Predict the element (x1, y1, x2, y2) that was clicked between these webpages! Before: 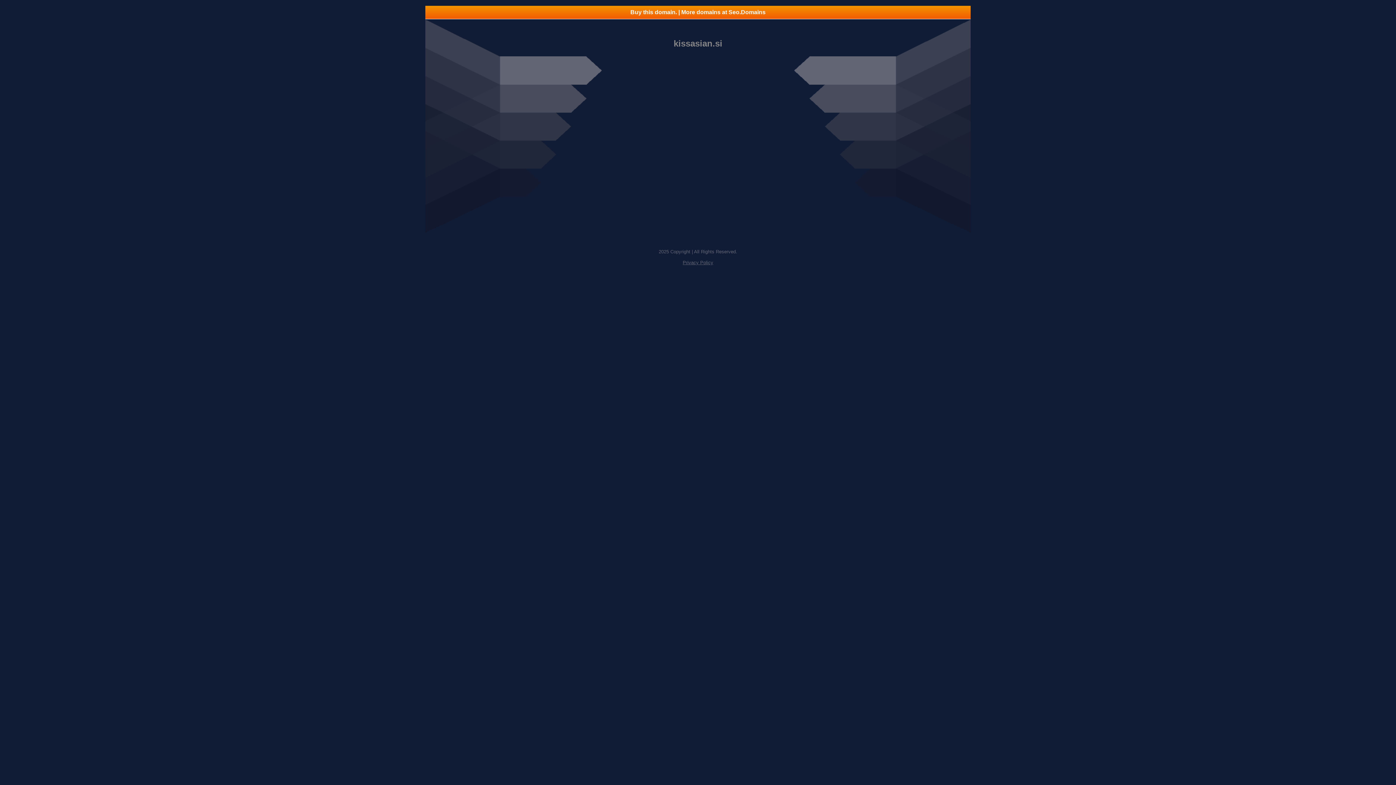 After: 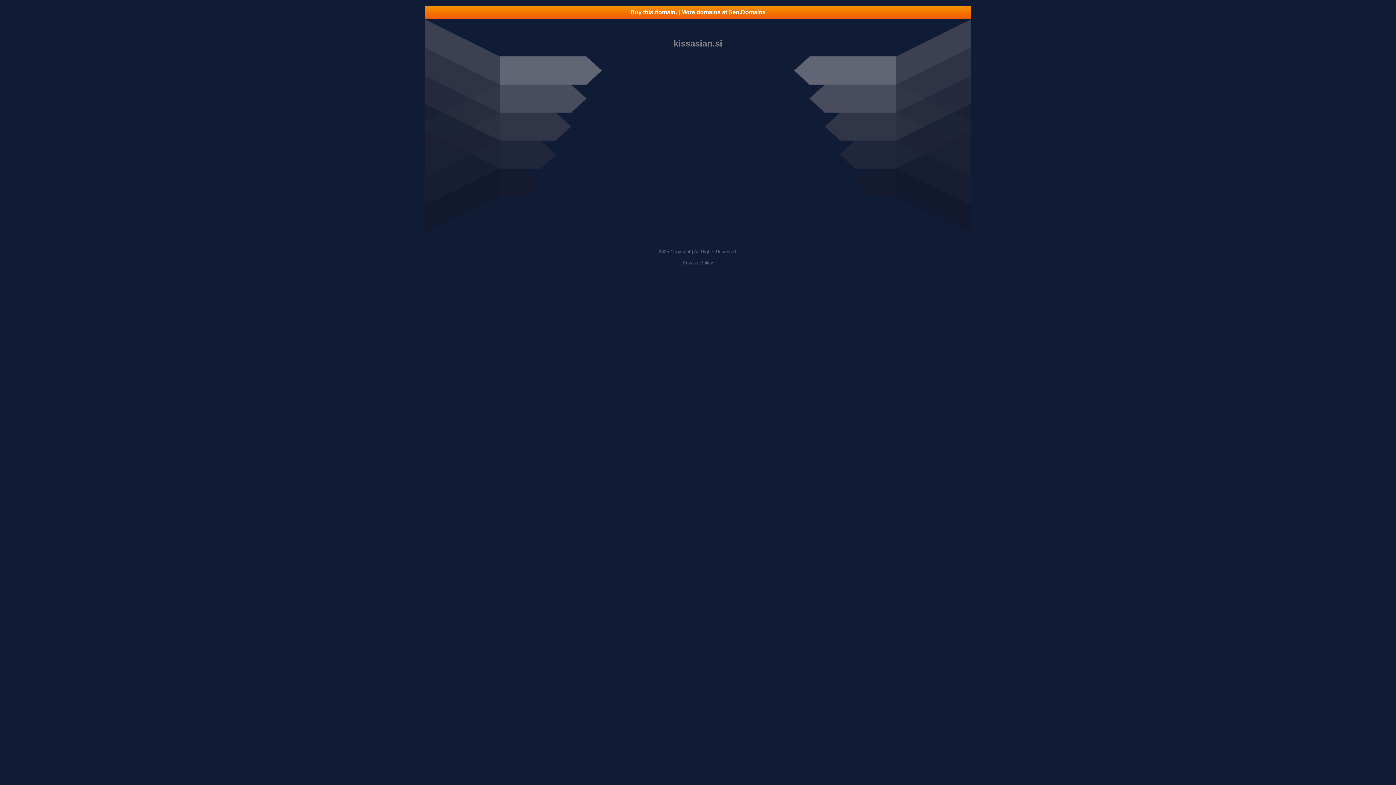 Action: bbox: (682, 260, 713, 265) label: Privacy Policy